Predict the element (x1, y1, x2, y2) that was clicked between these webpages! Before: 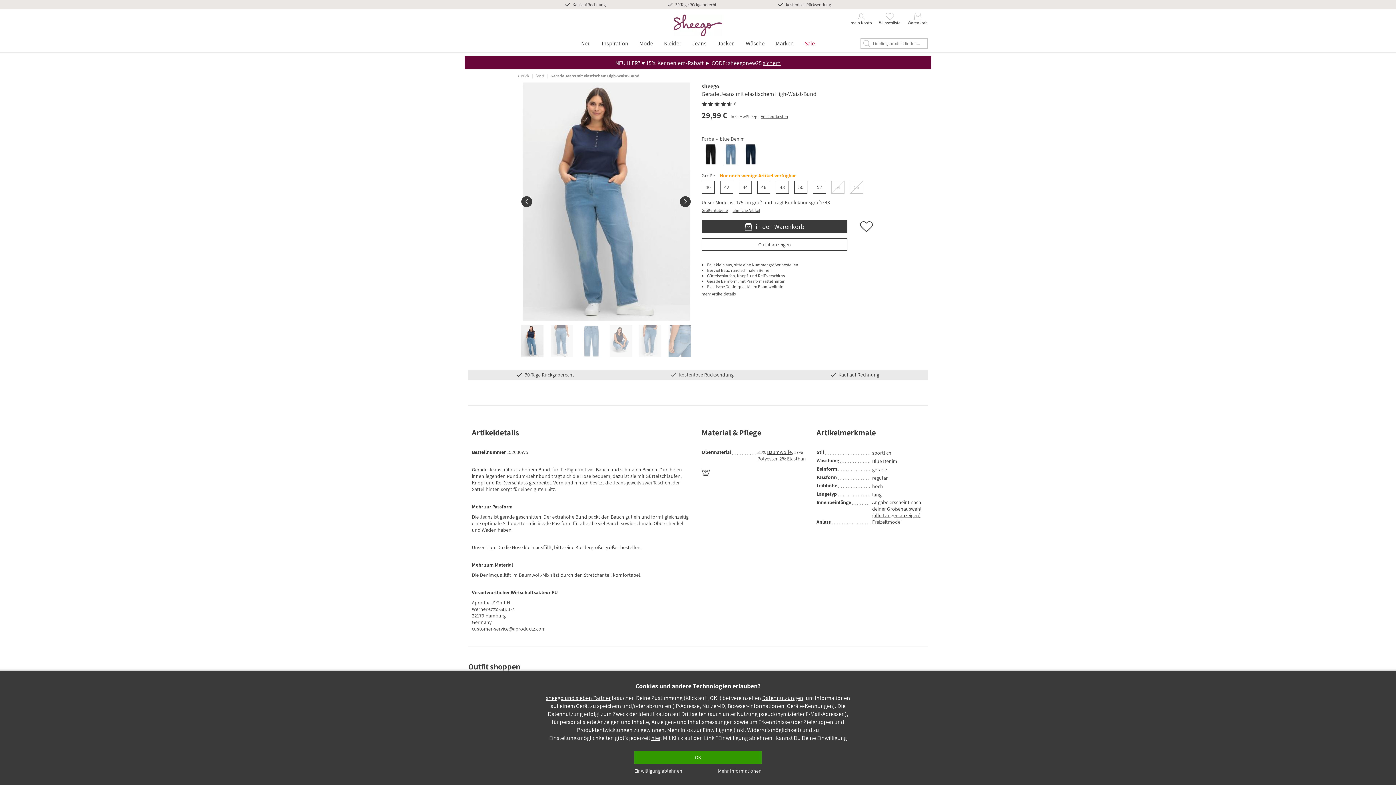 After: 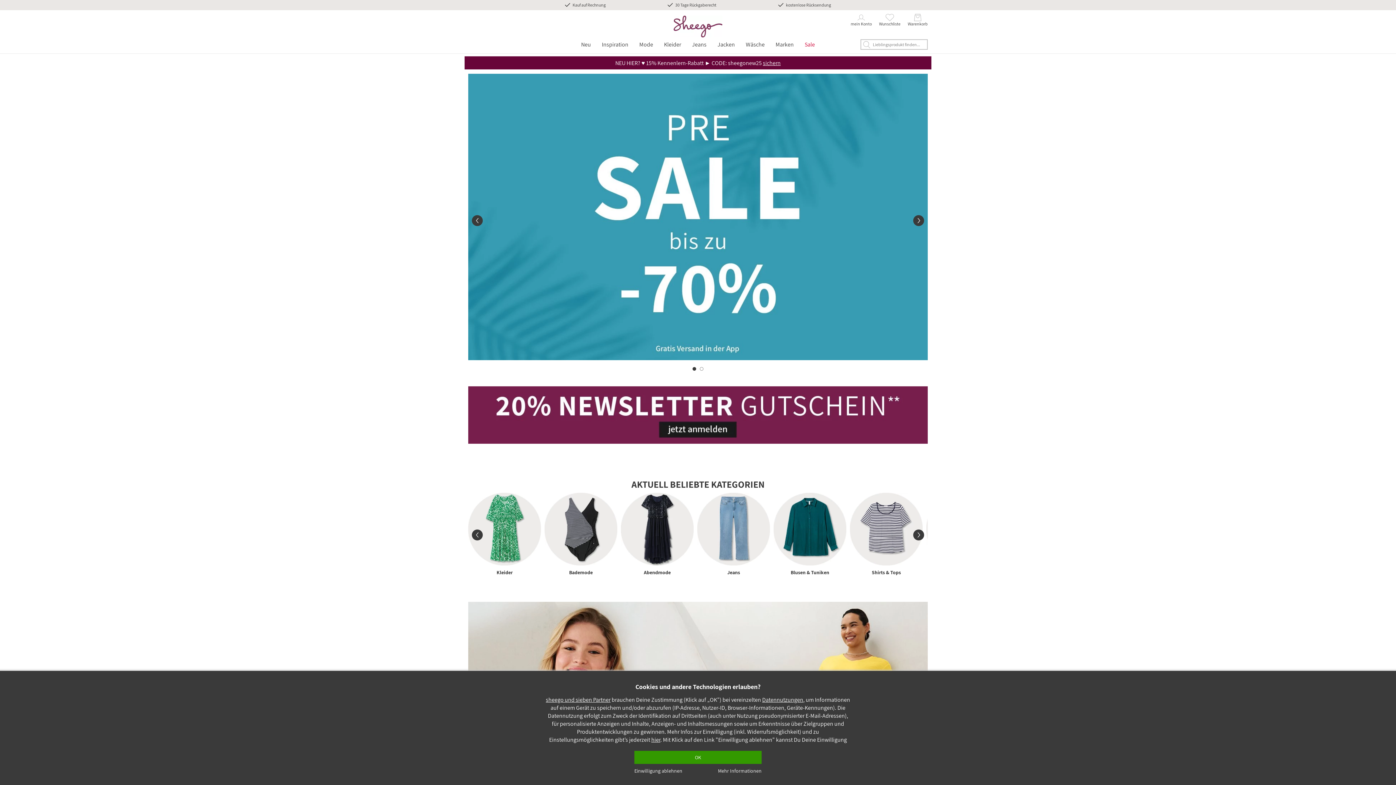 Action: bbox: (673, 12, 722, 38)